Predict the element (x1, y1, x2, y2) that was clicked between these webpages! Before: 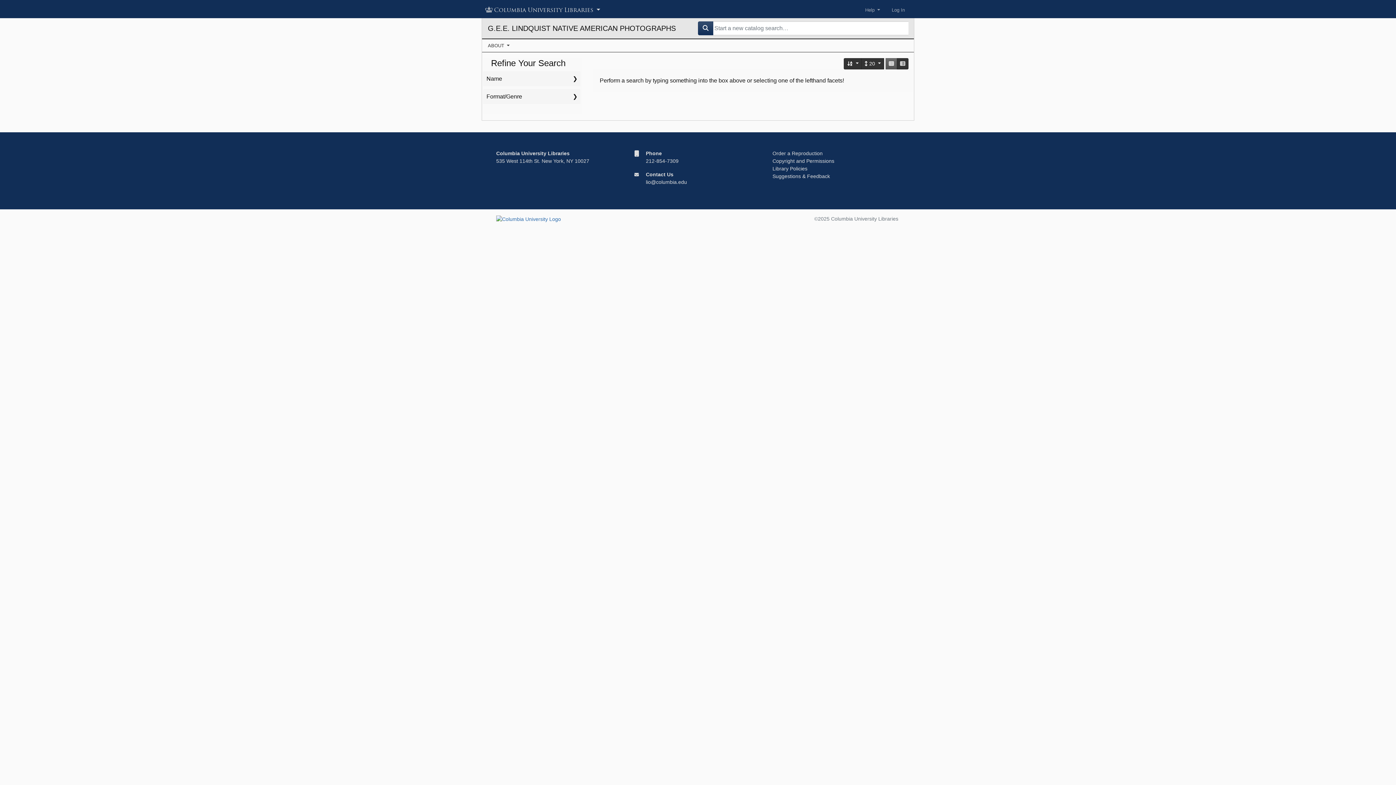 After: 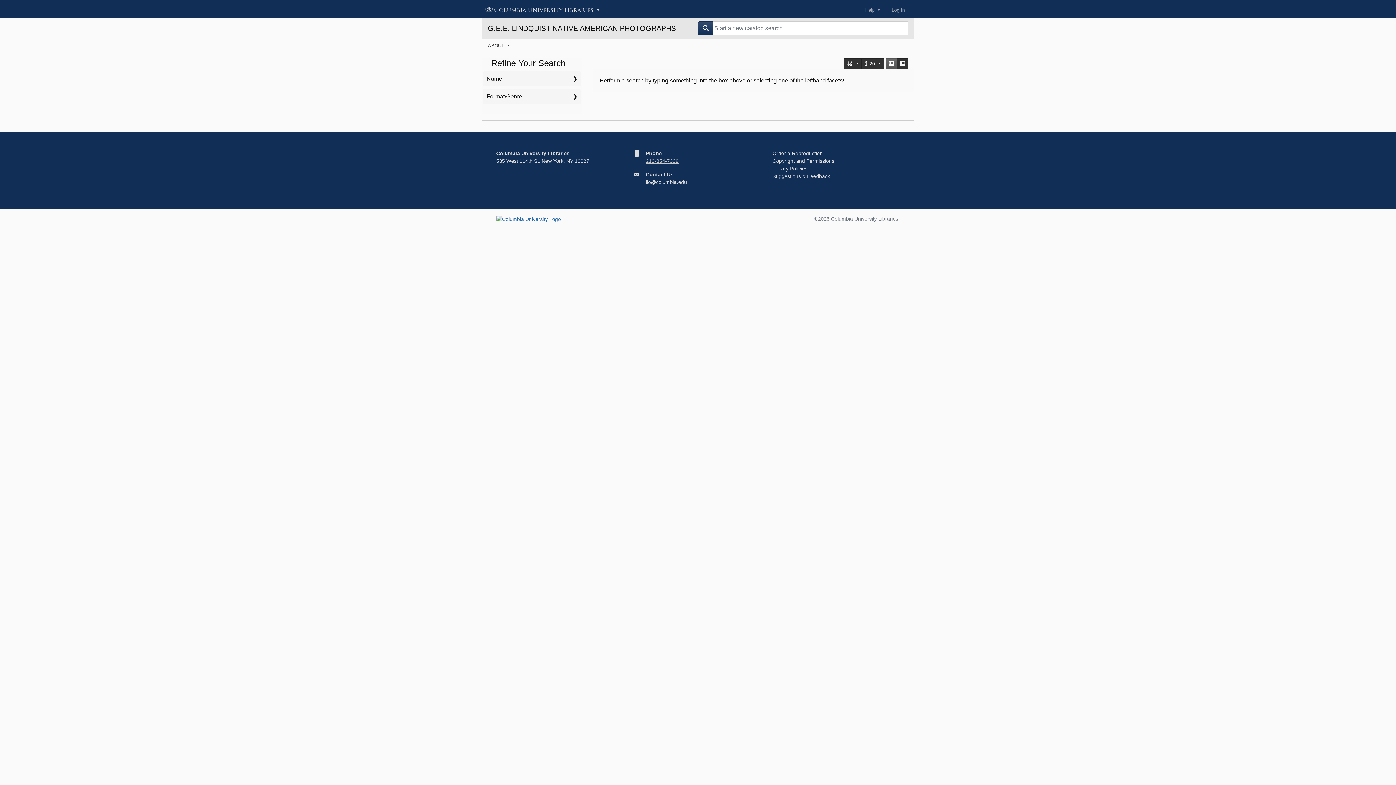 Action: bbox: (646, 158, 678, 164) label: 212-854-7309